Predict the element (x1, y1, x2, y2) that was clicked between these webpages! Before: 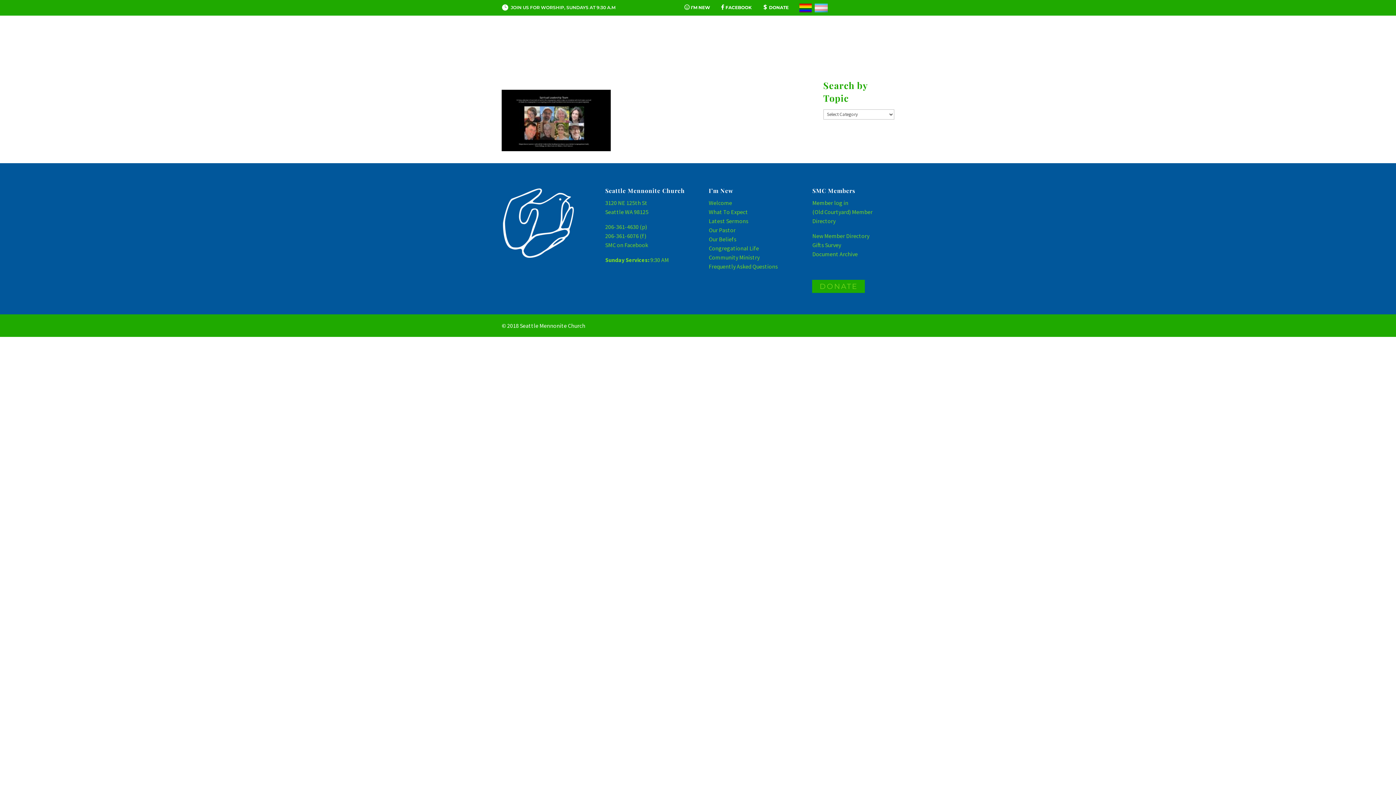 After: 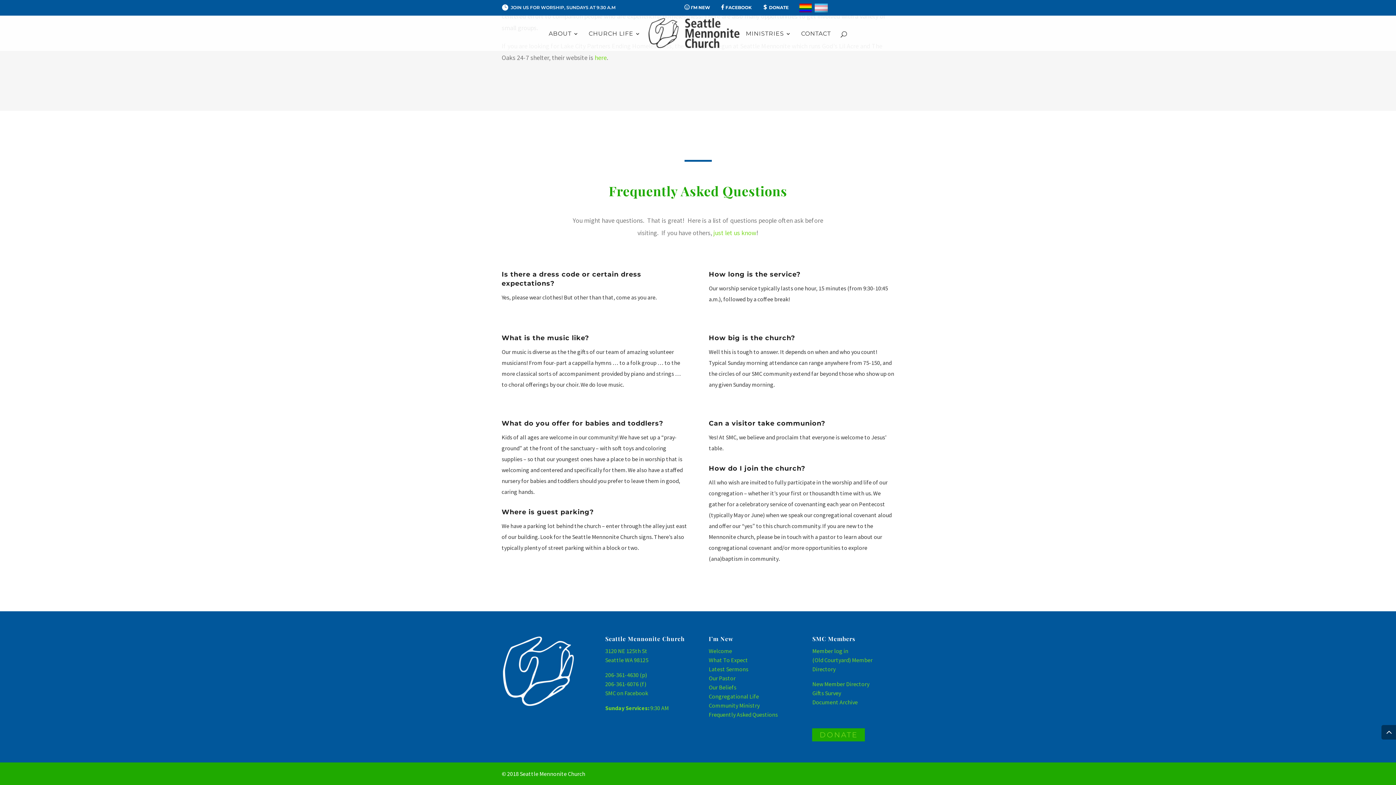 Action: label: Frequently Asked Questions bbox: (708, 262, 778, 270)